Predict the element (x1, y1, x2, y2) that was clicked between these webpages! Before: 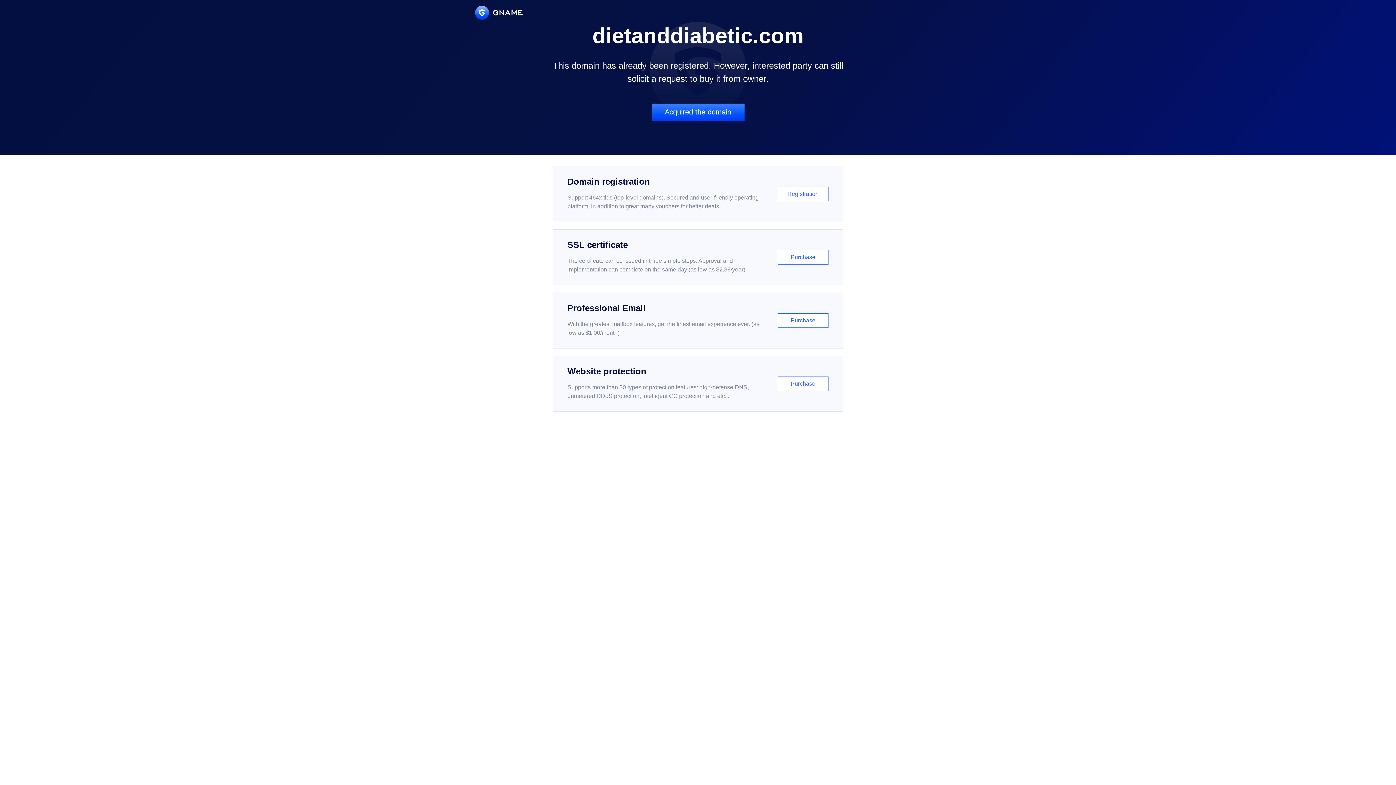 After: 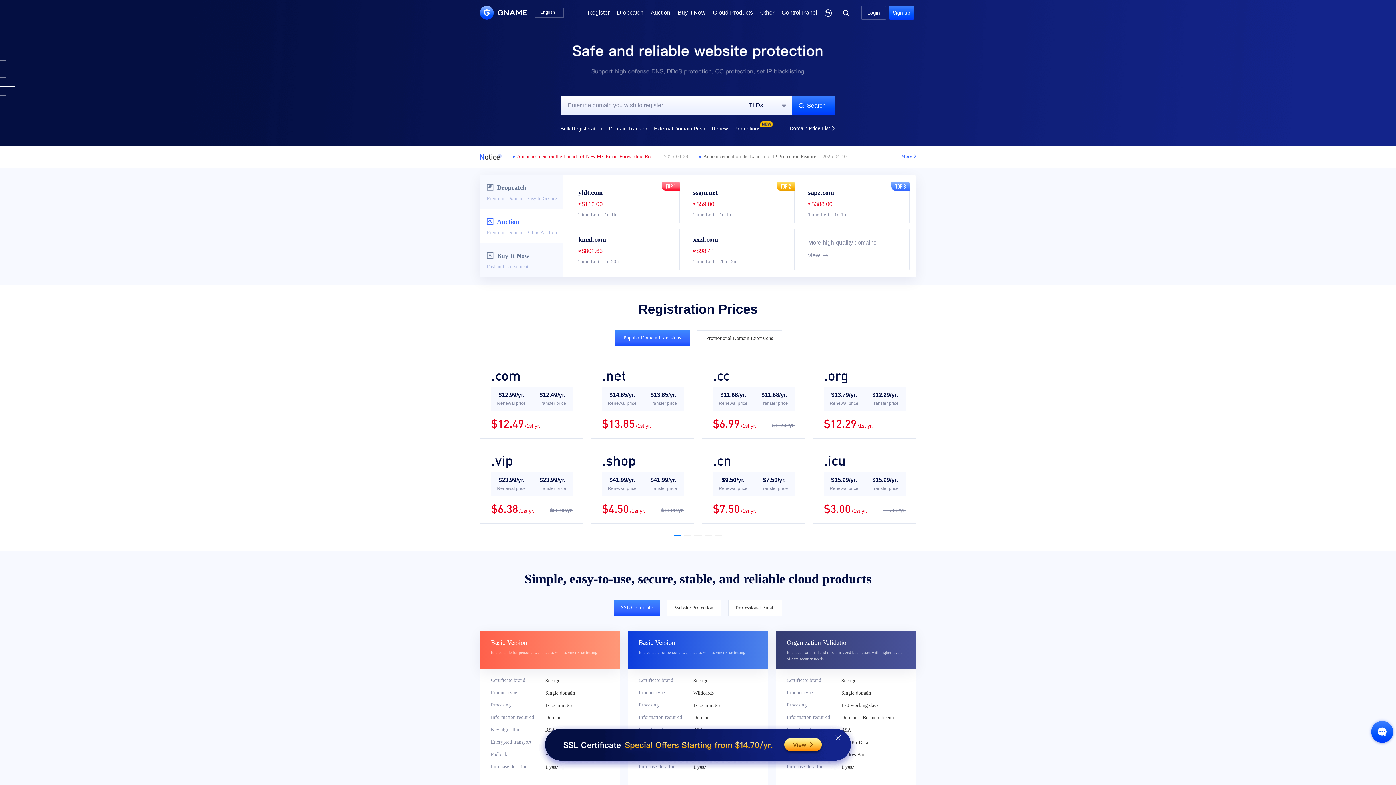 Action: bbox: (475, 5, 522, 19)